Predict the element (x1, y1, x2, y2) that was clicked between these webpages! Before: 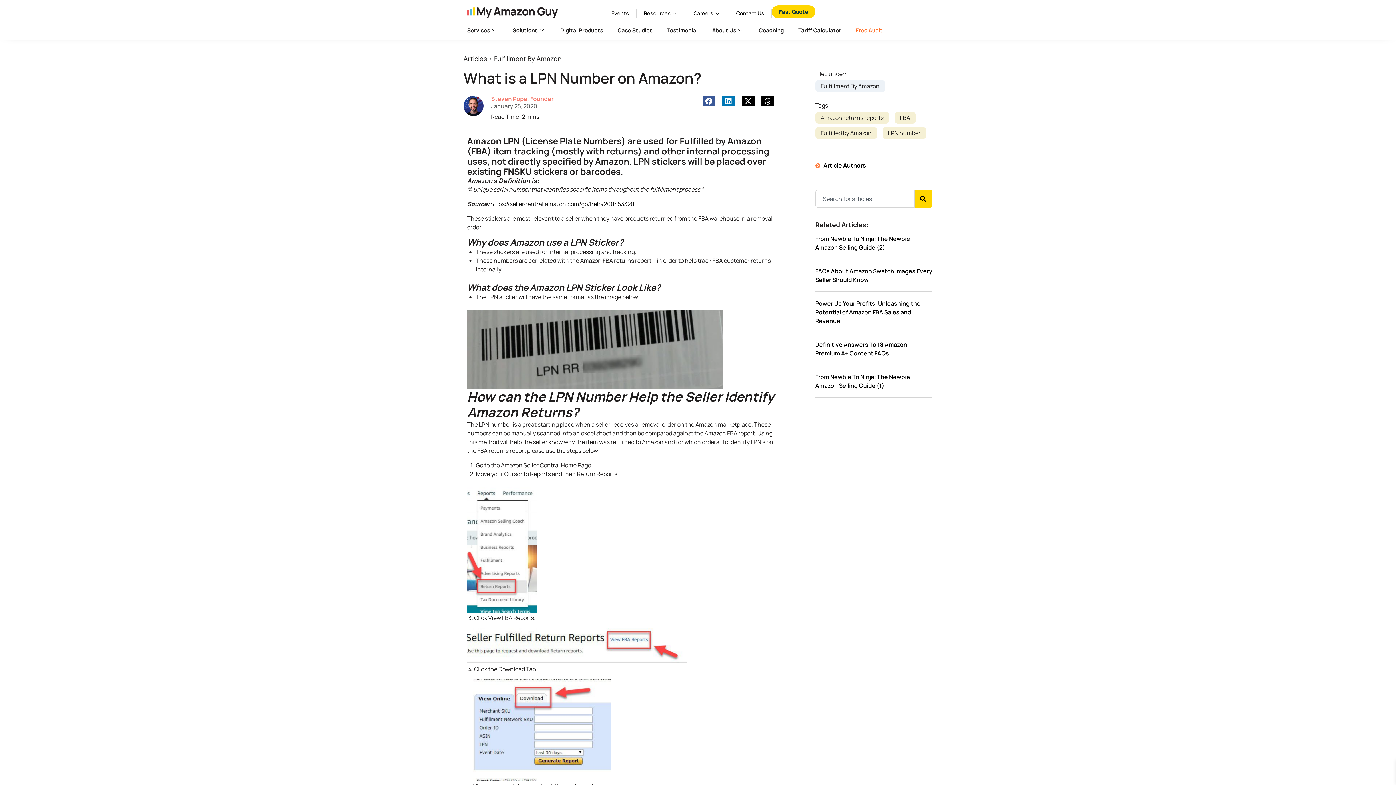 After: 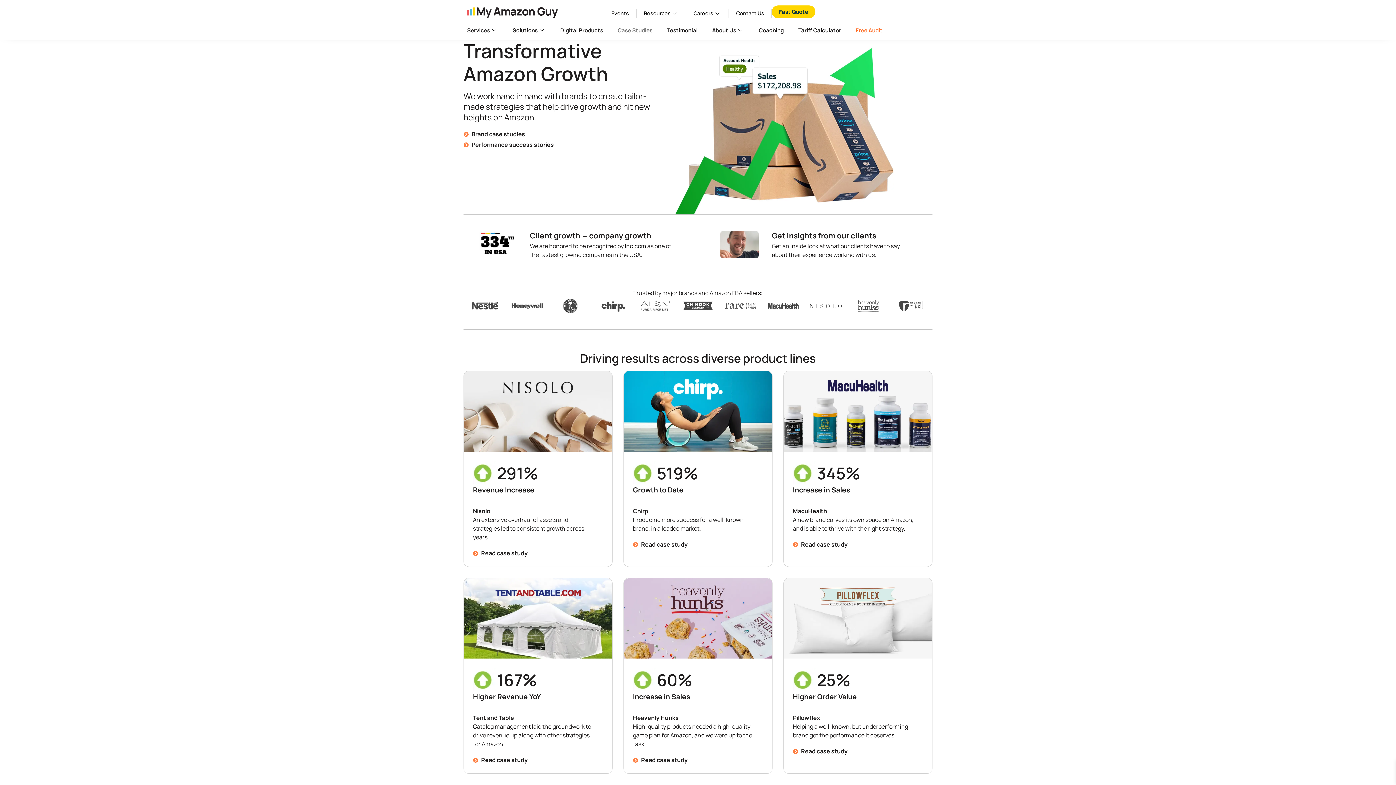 Action: bbox: (617, 22, 667, 38) label: Case Studies